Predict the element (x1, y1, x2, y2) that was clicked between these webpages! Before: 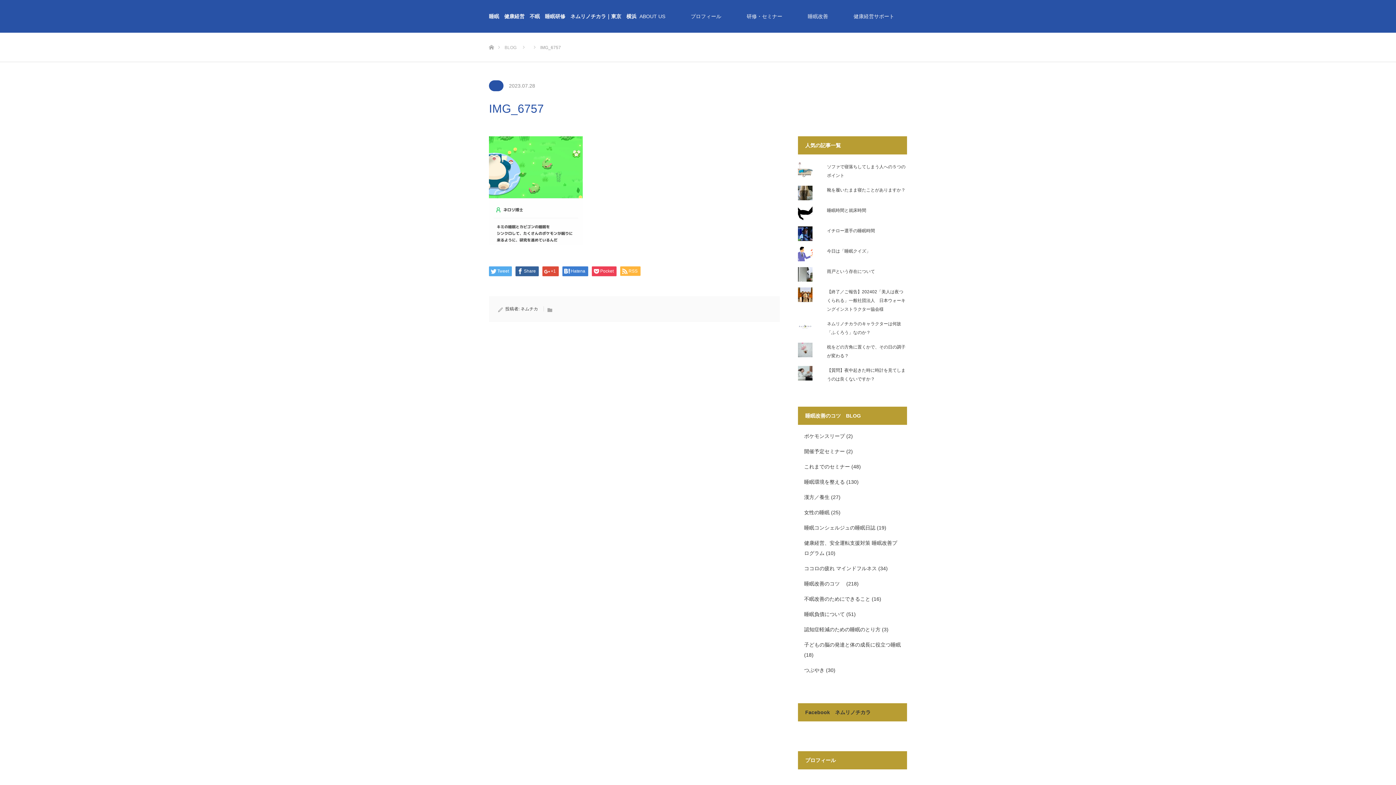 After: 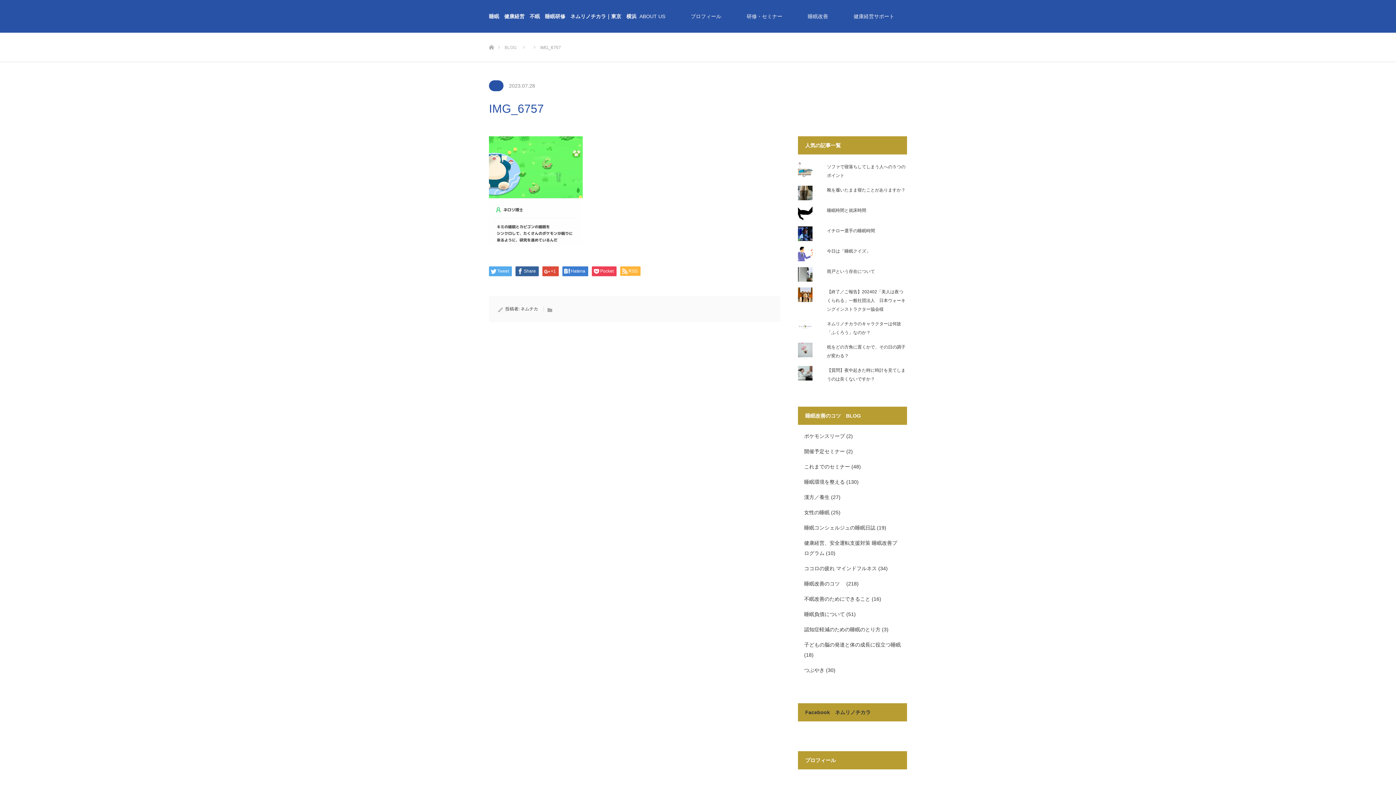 Action: bbox: (489, 80, 503, 91)